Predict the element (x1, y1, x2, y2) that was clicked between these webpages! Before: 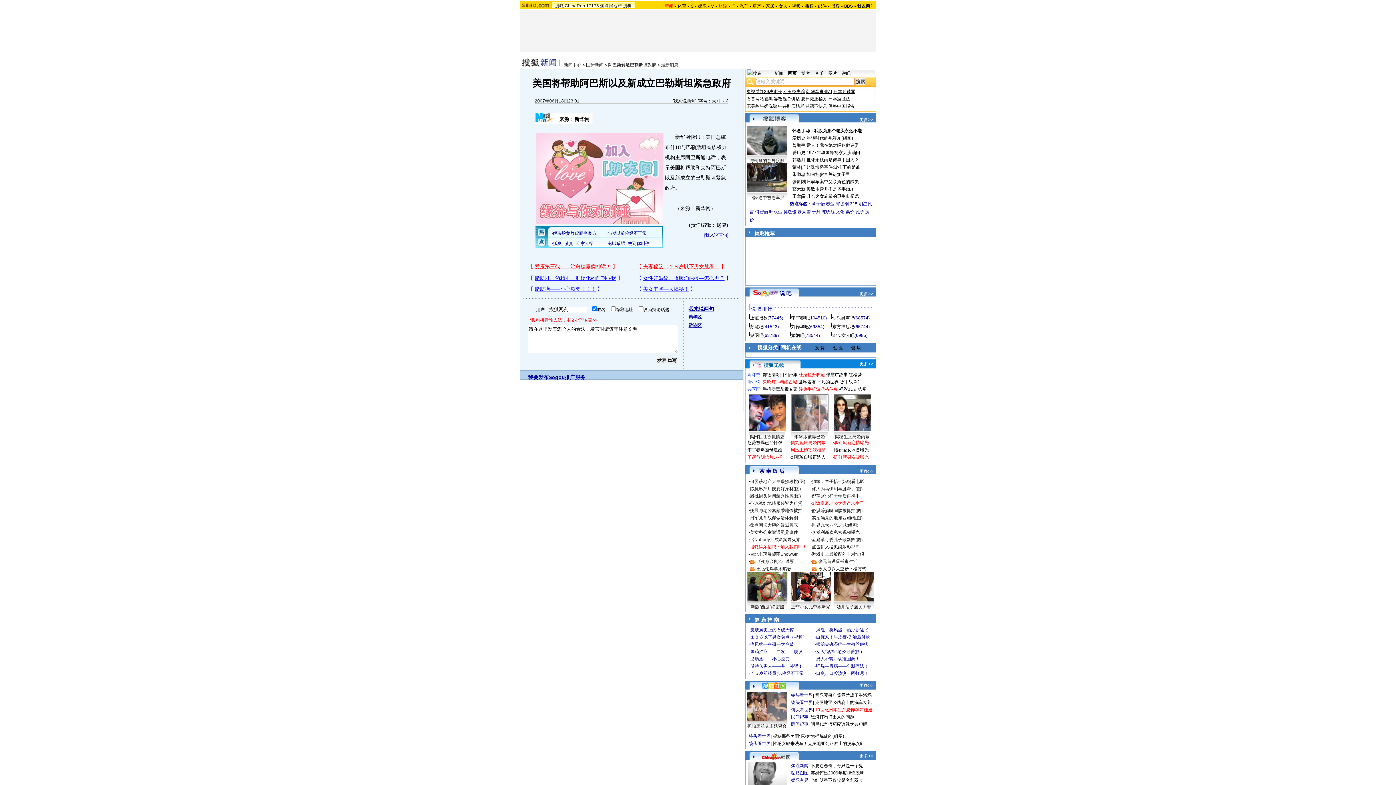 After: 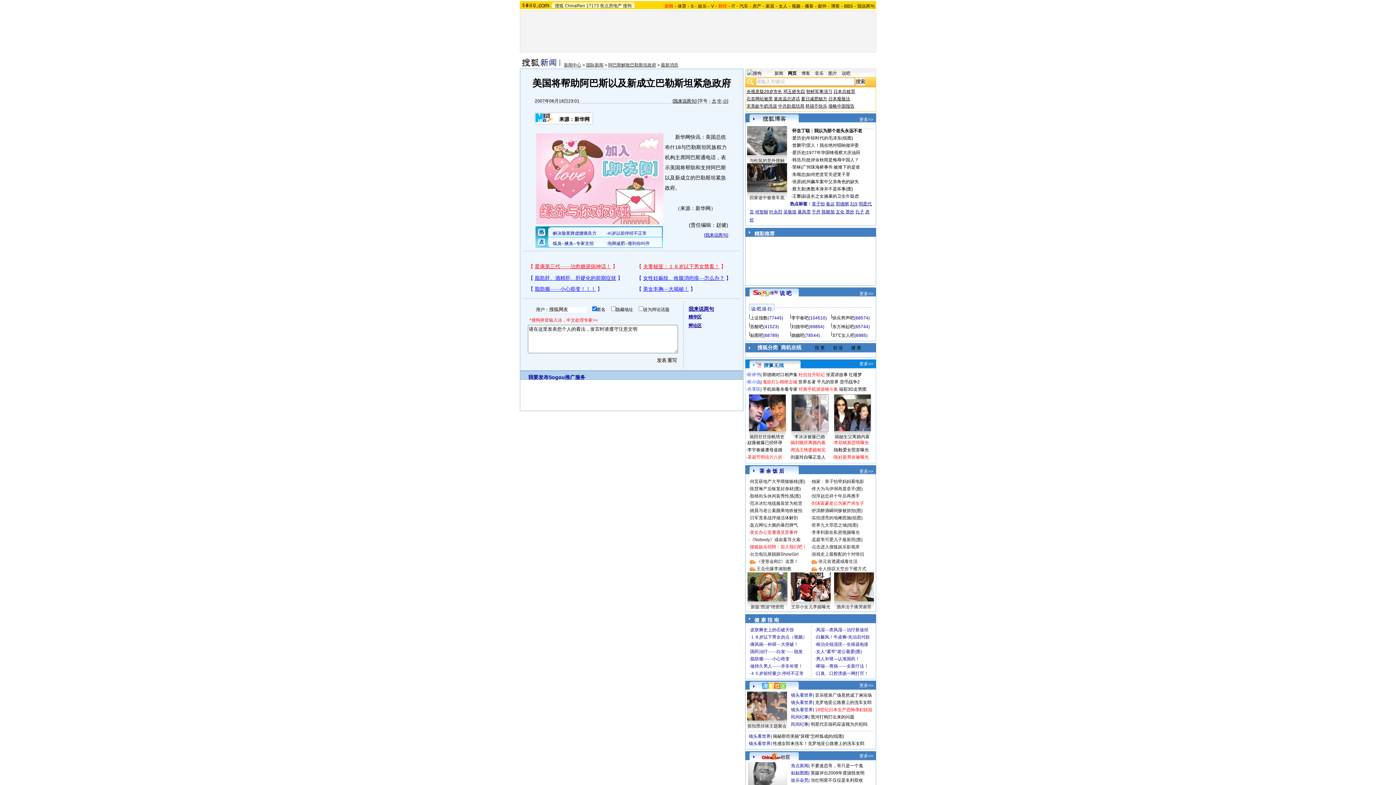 Action: bbox: (750, 530, 798, 535) label: 美女办公室遭遇灵异事件